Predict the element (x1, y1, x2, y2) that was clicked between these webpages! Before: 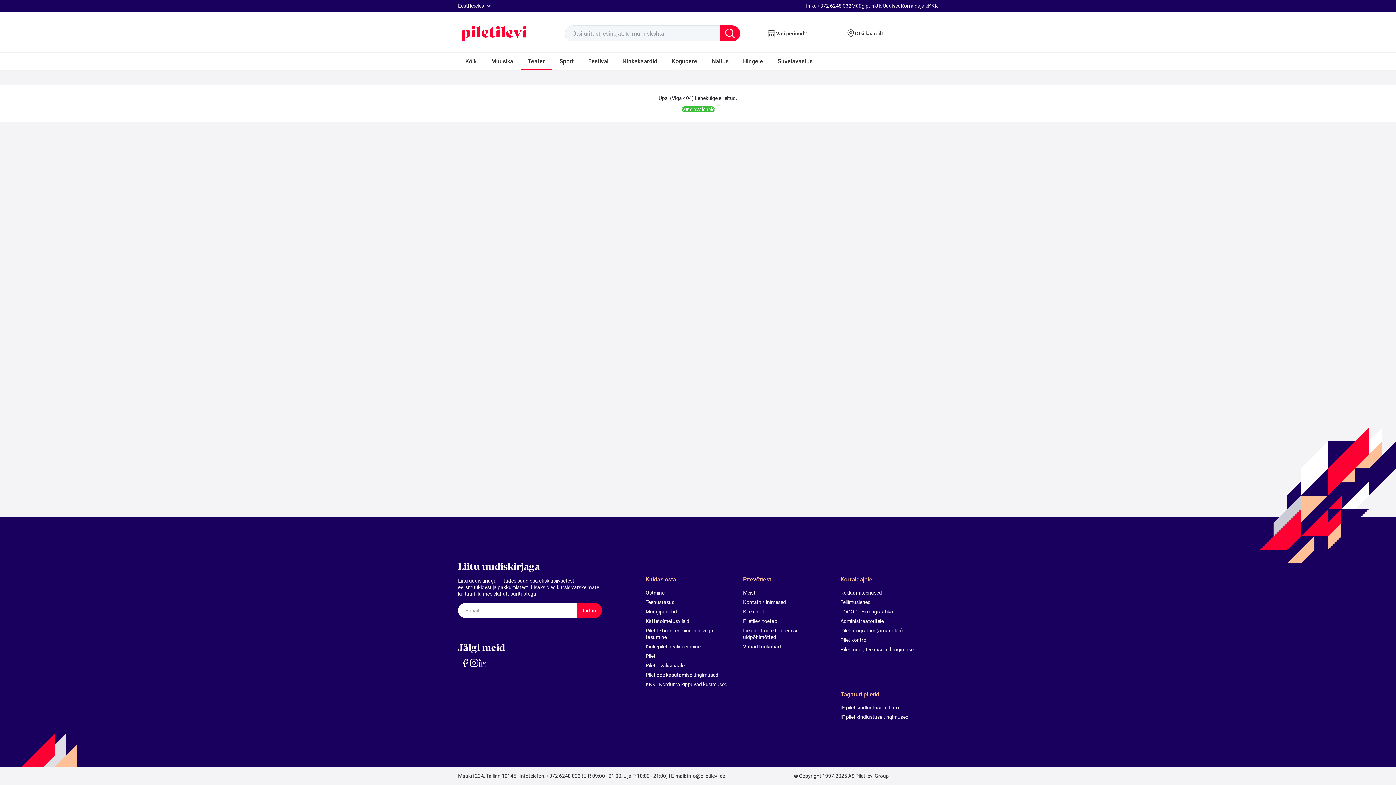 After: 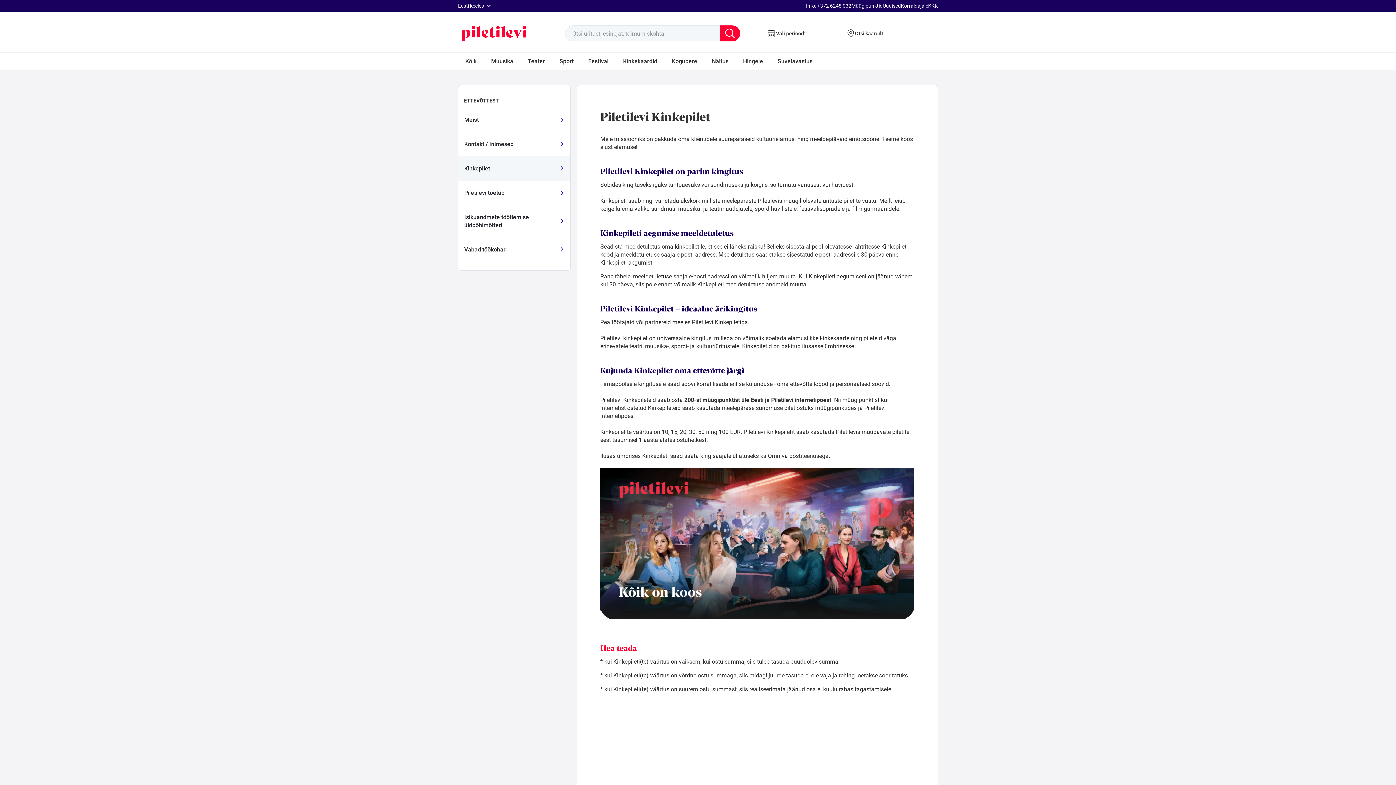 Action: label: Kinkepilet bbox: (743, 608, 831, 615)